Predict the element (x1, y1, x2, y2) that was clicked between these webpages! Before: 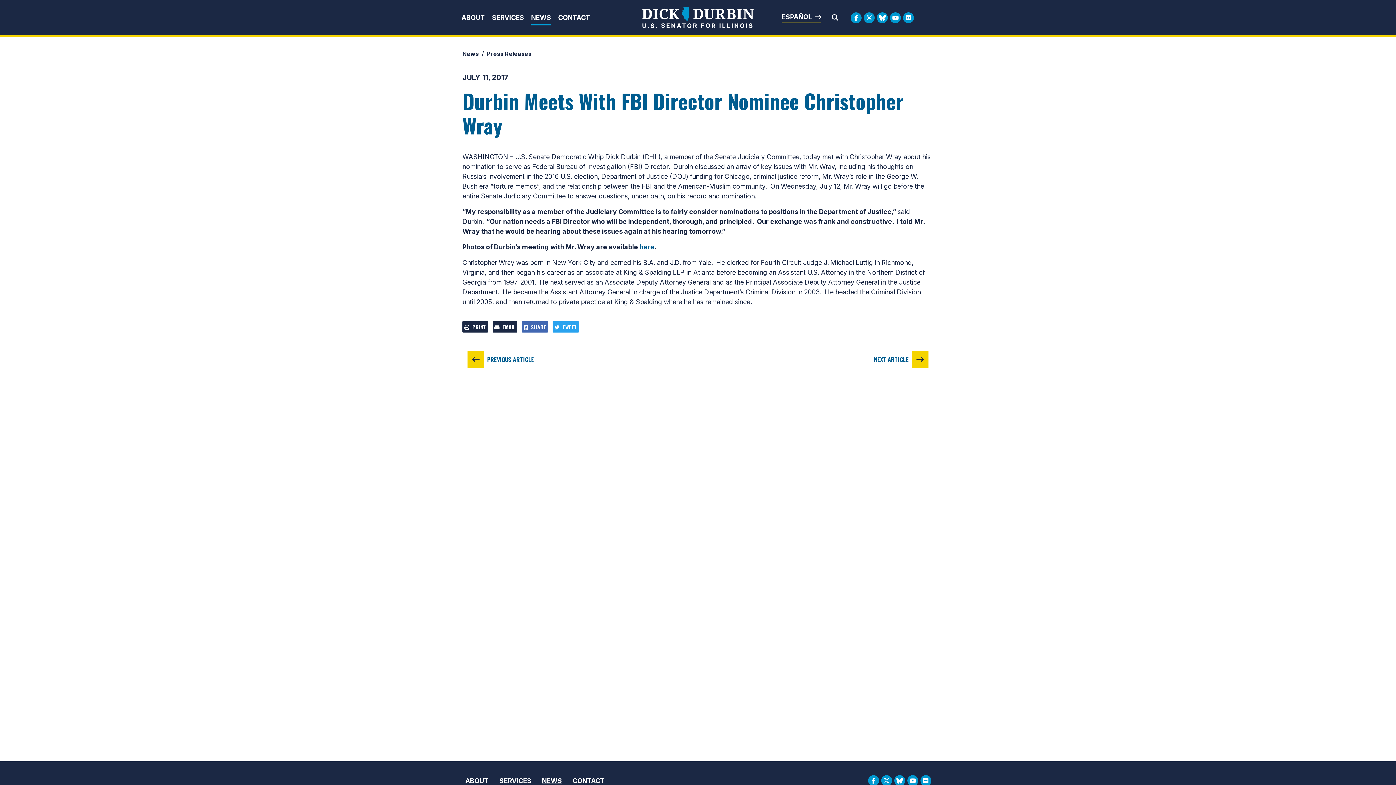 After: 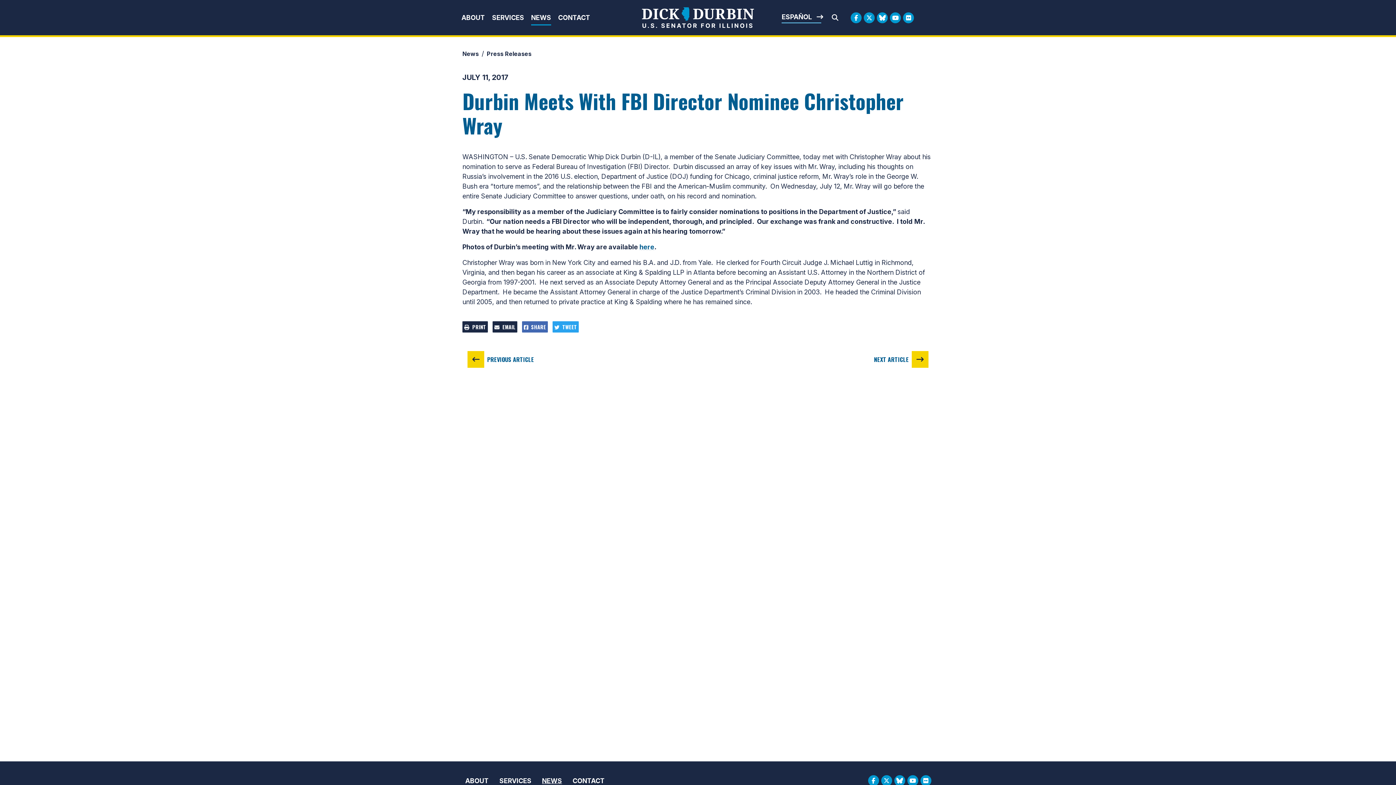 Action: label: ESPAÑOL bbox: (781, 12, 821, 23)